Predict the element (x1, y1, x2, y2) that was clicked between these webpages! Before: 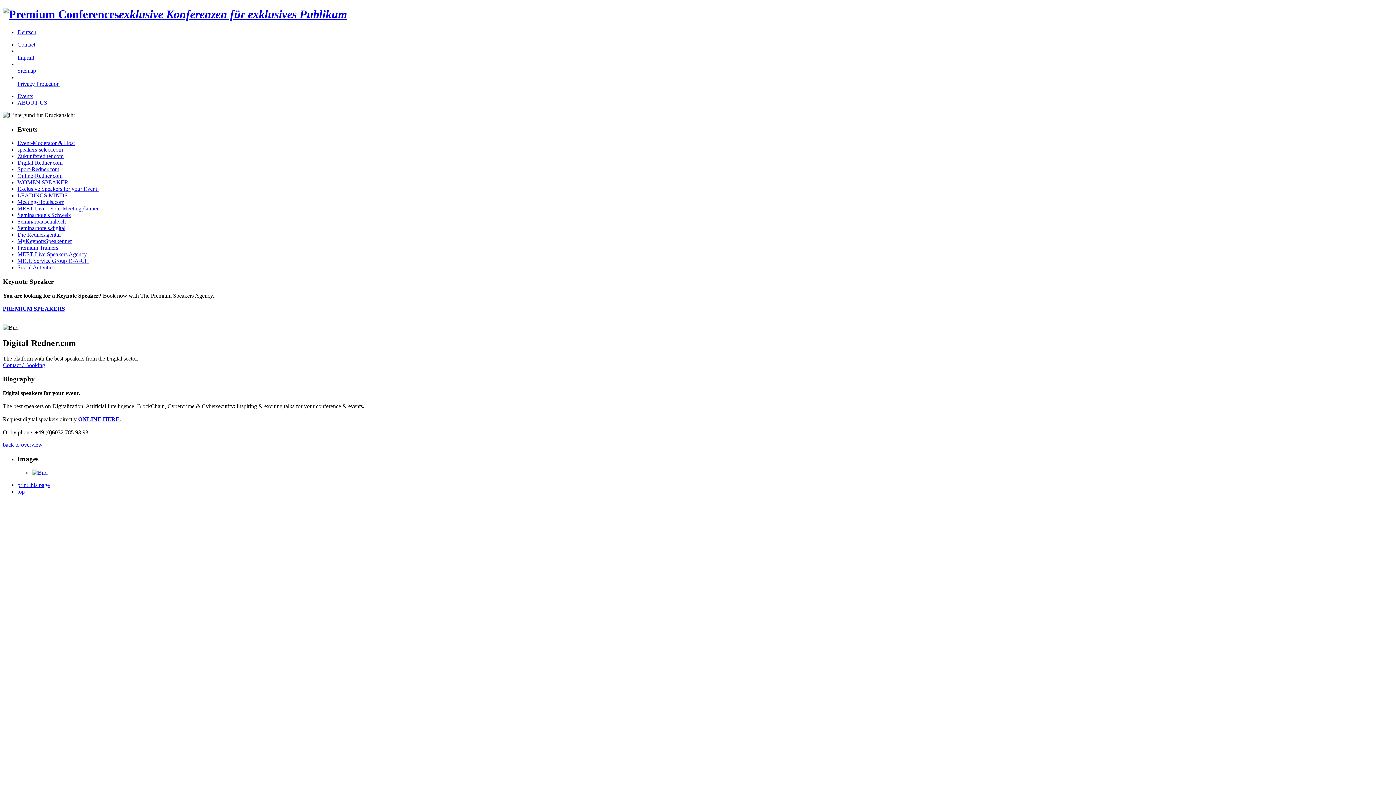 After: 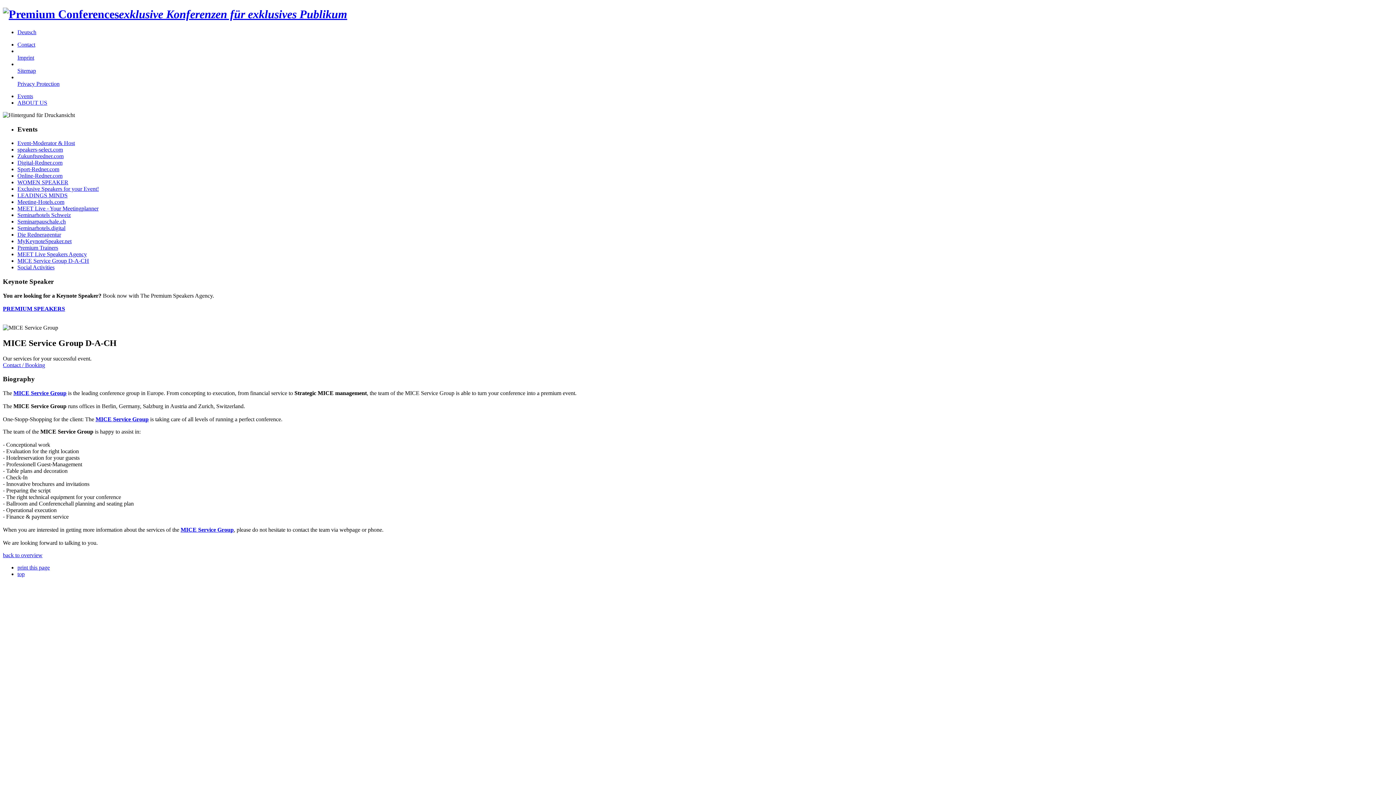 Action: bbox: (17, 257, 89, 264) label: MICE Service Group D-A-CH